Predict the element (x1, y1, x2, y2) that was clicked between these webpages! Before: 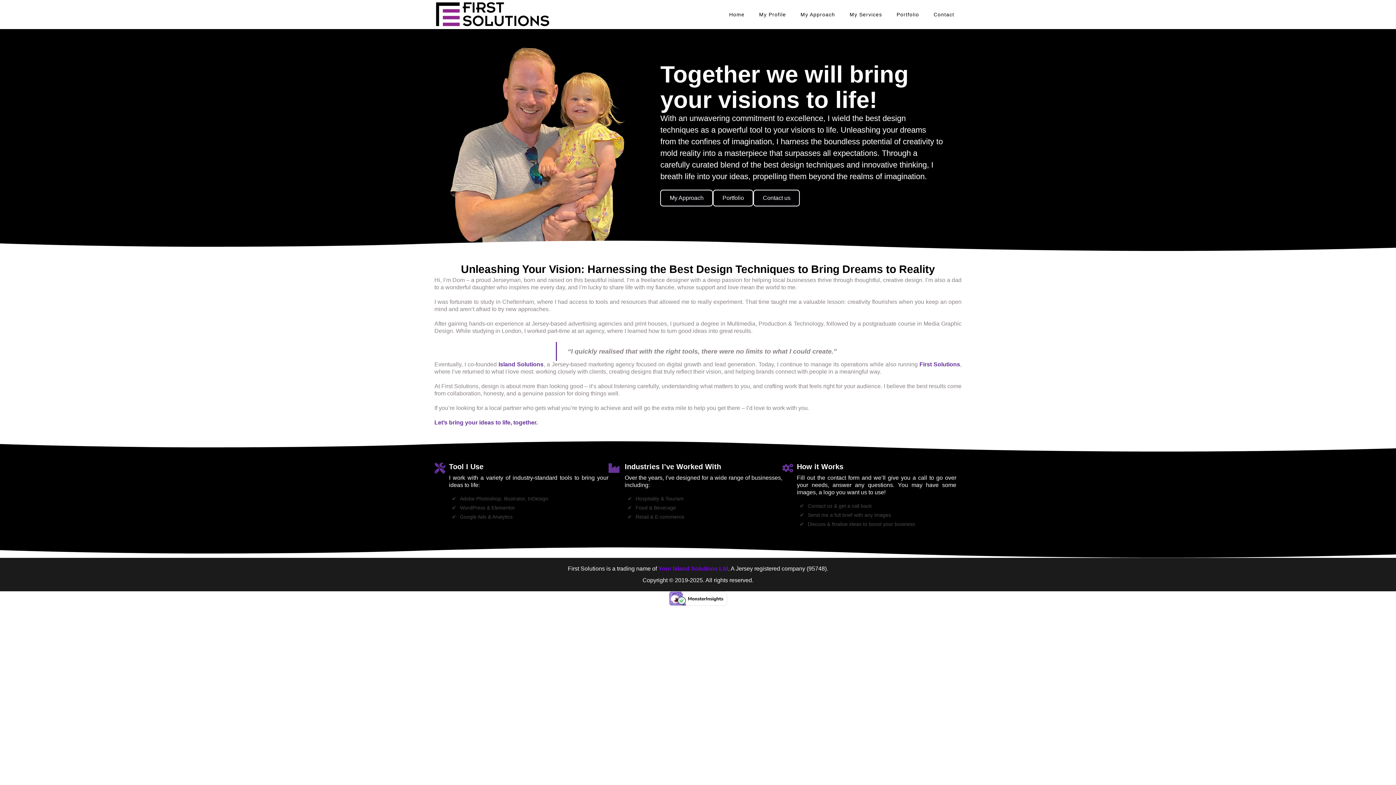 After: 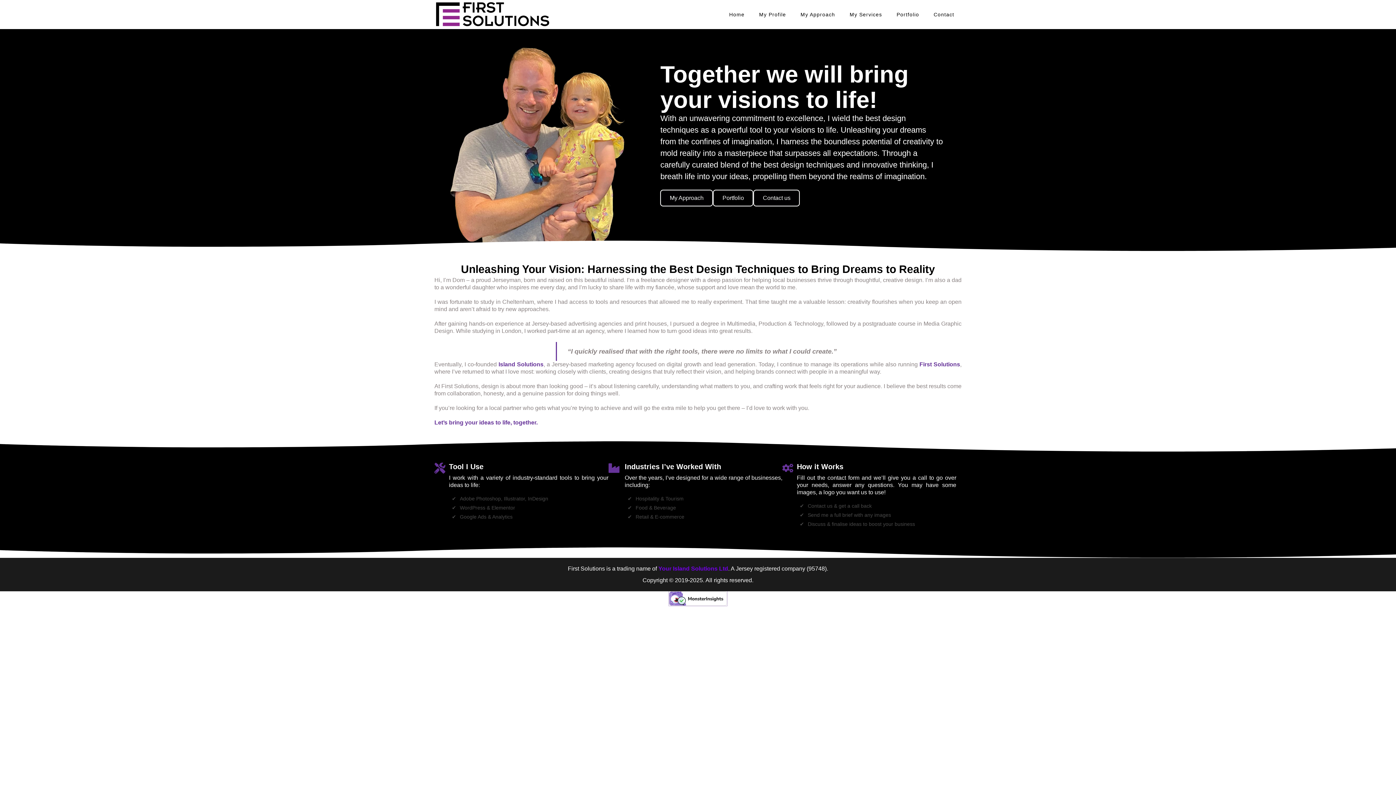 Action: bbox: (669, 595, 727, 601)